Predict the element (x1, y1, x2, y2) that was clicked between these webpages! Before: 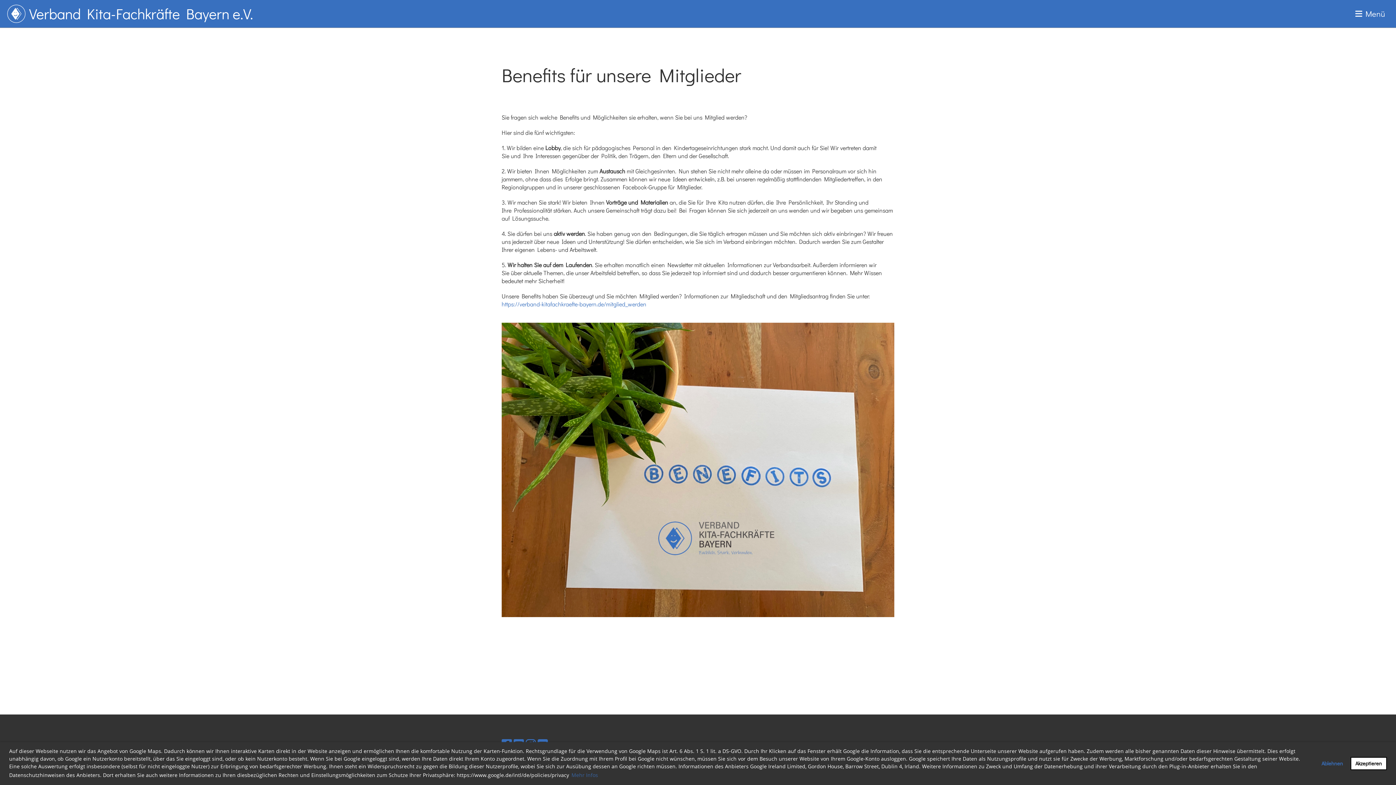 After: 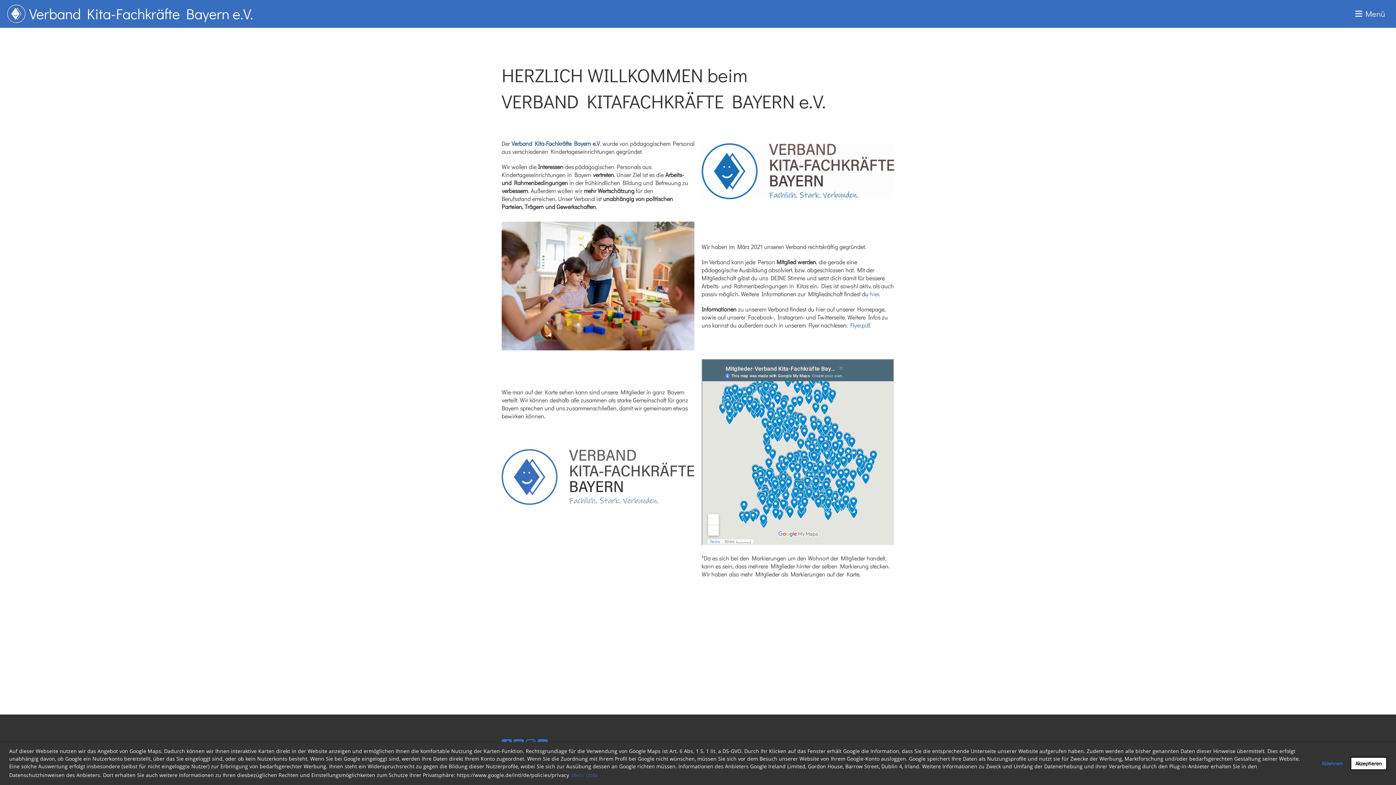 Action: bbox: (3, 1, 29, 26)